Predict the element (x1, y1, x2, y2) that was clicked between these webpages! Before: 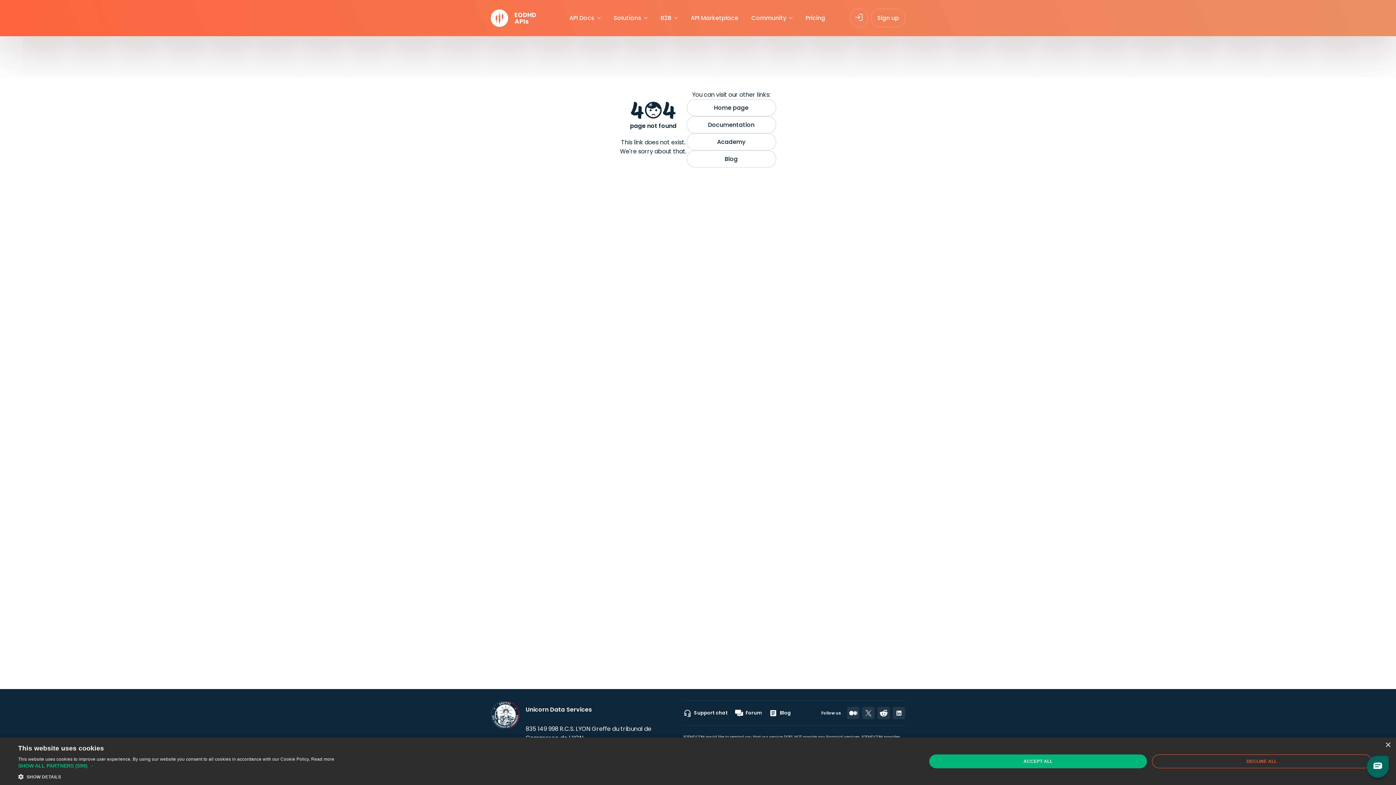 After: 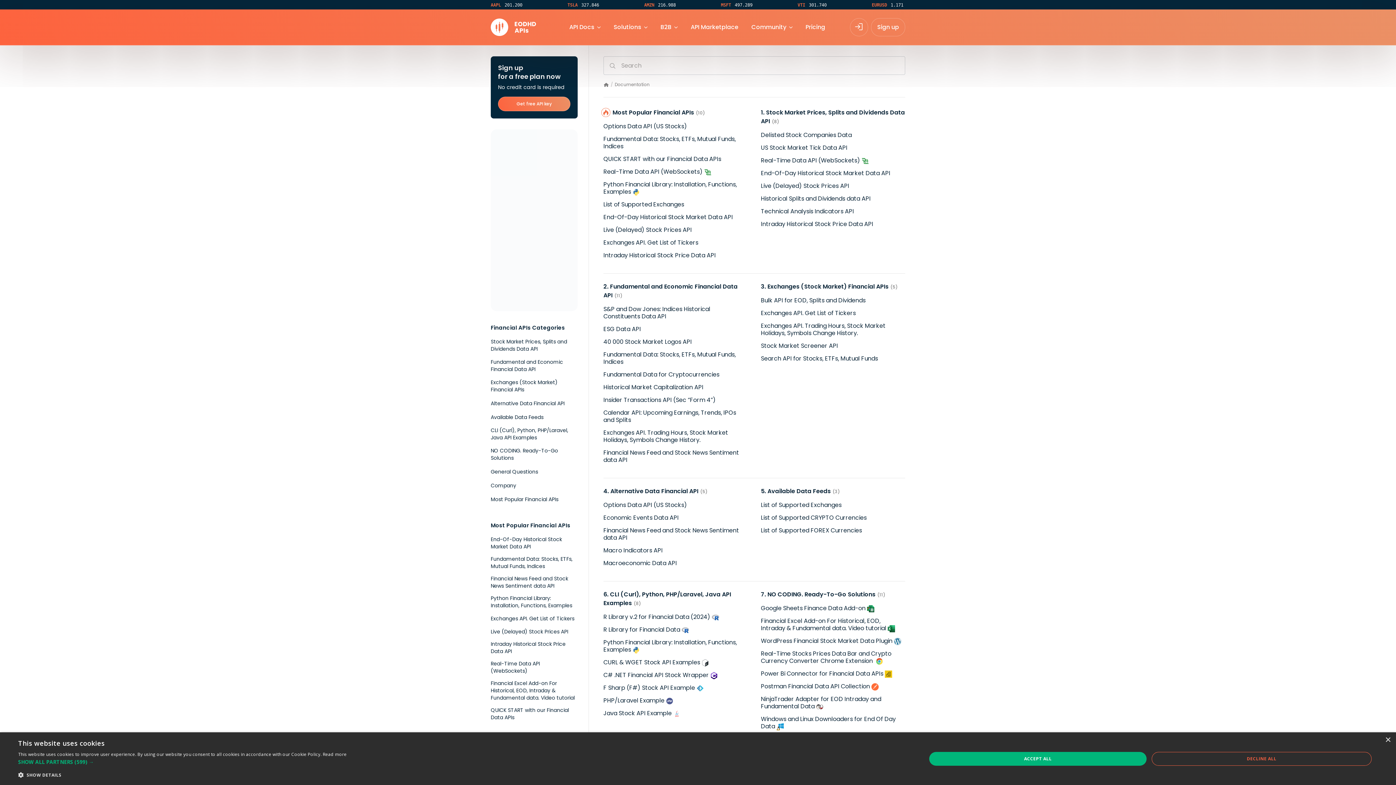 Action: bbox: (686, 116, 776, 133) label: Documentation